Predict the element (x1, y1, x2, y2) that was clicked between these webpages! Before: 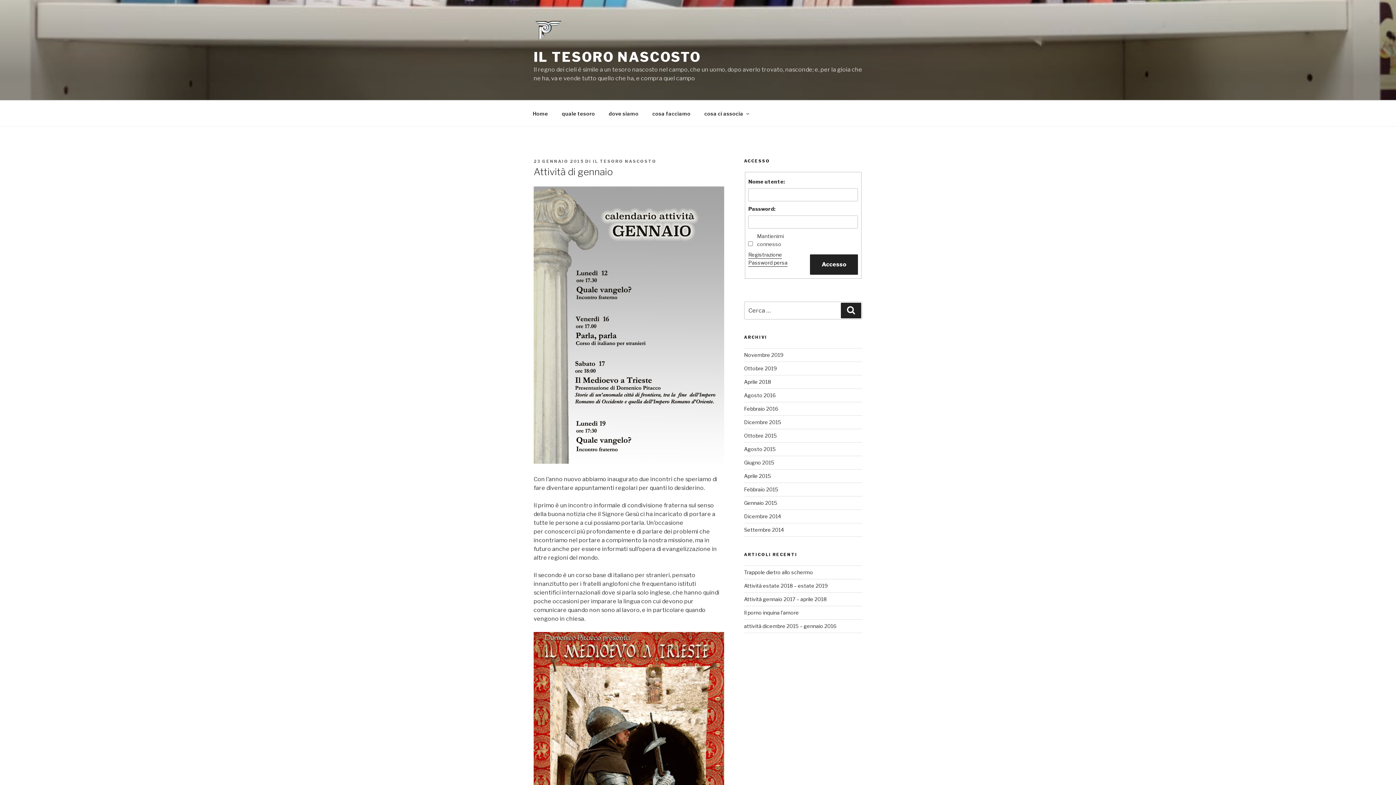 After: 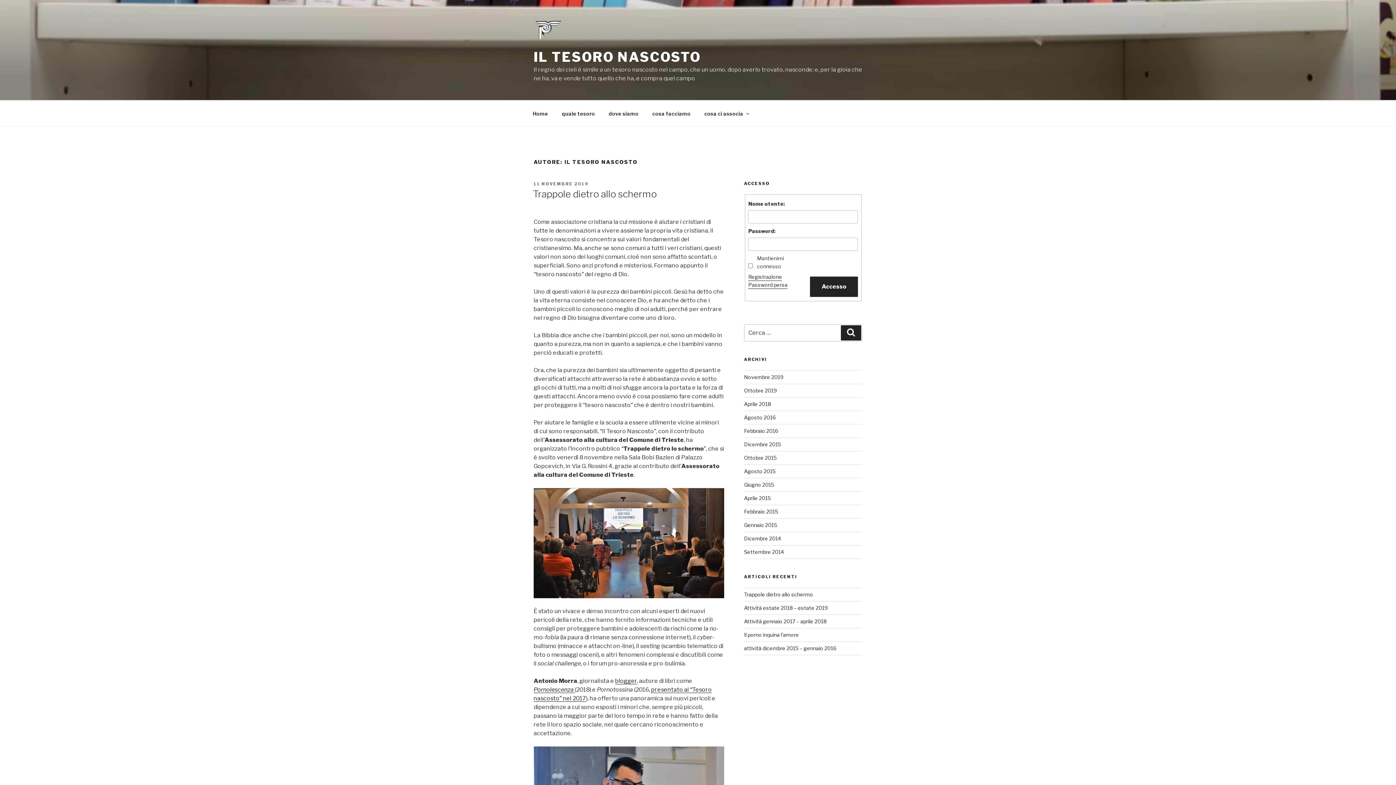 Action: label: IL TESORO NASCOSTO bbox: (593, 158, 656, 164)